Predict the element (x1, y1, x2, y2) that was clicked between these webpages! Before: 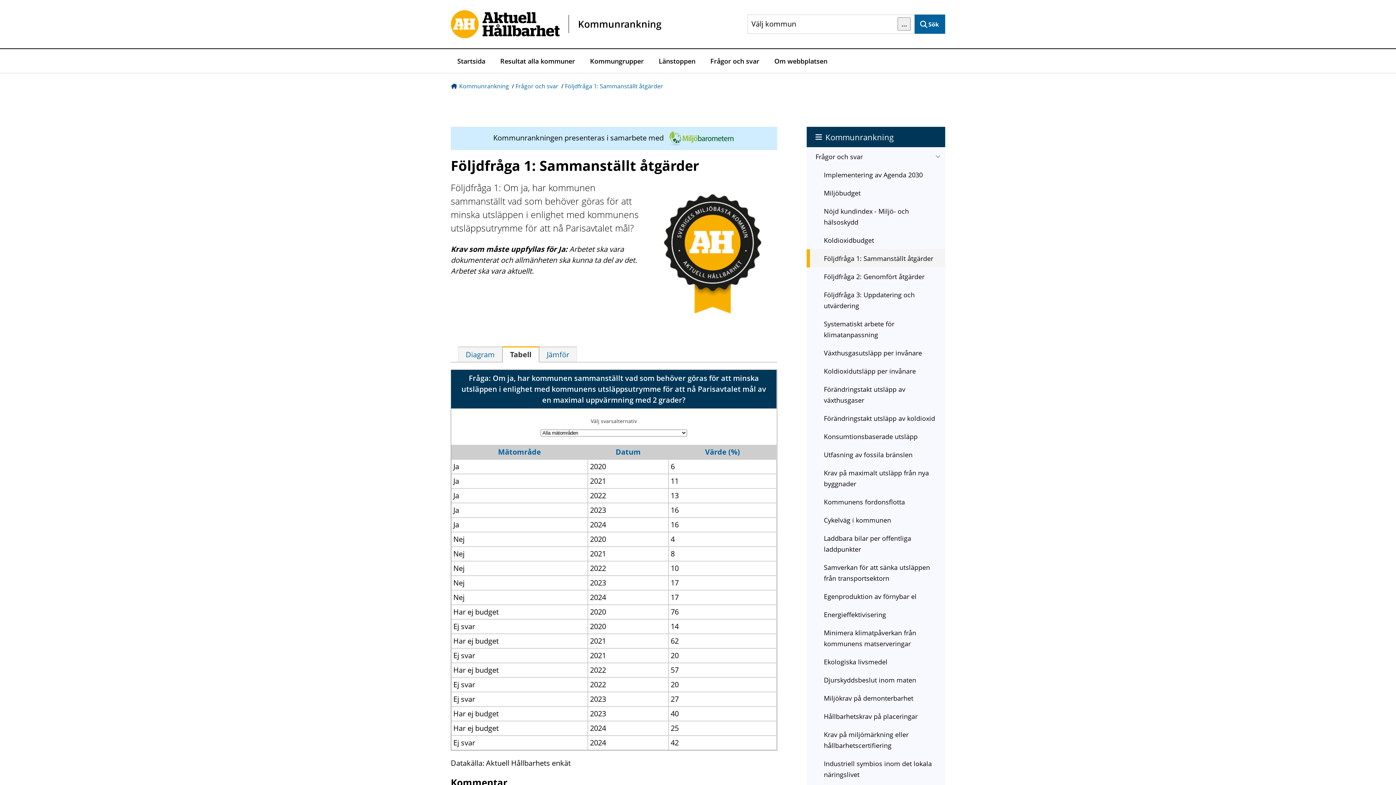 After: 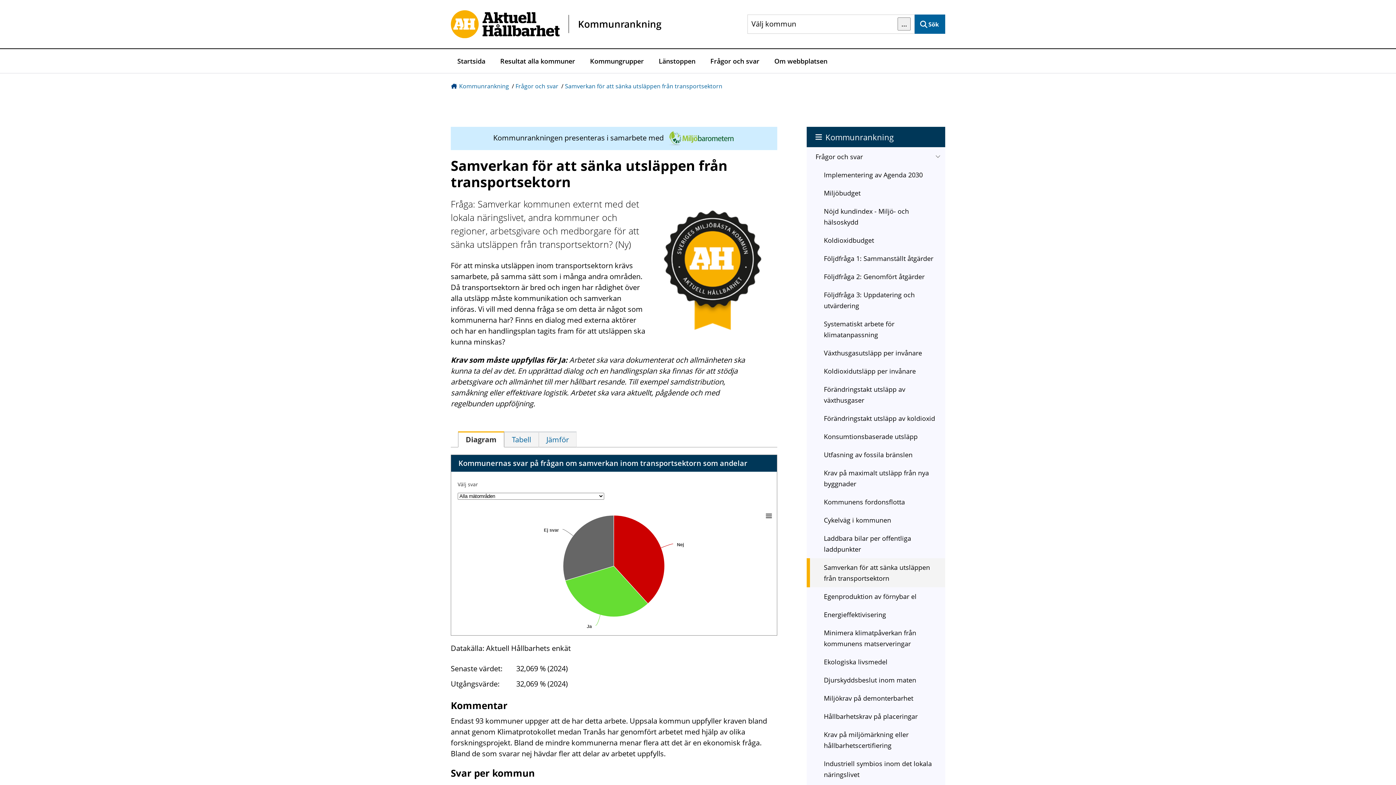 Action: bbox: (806, 558, 945, 587) label: Samverkan för att sänka utsläppen från transportsektorn